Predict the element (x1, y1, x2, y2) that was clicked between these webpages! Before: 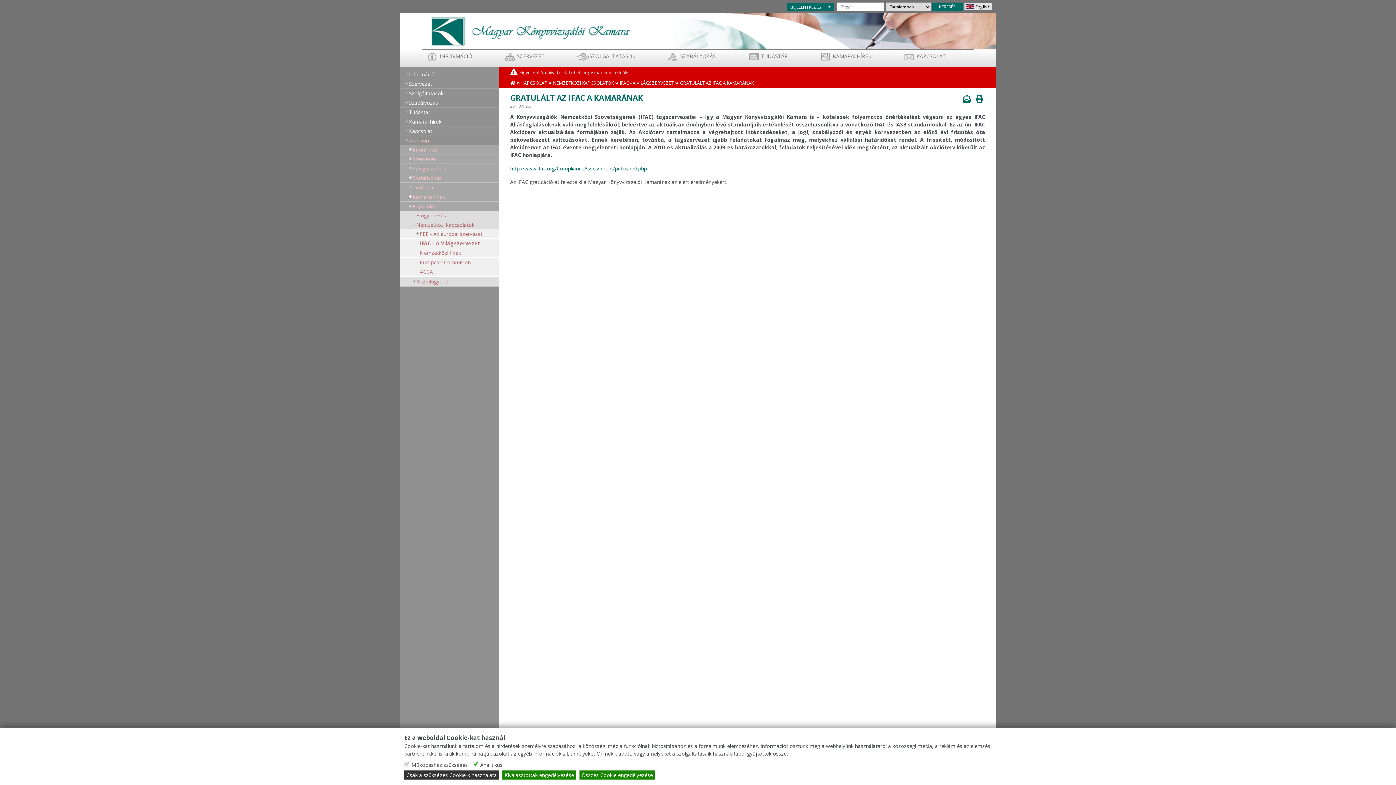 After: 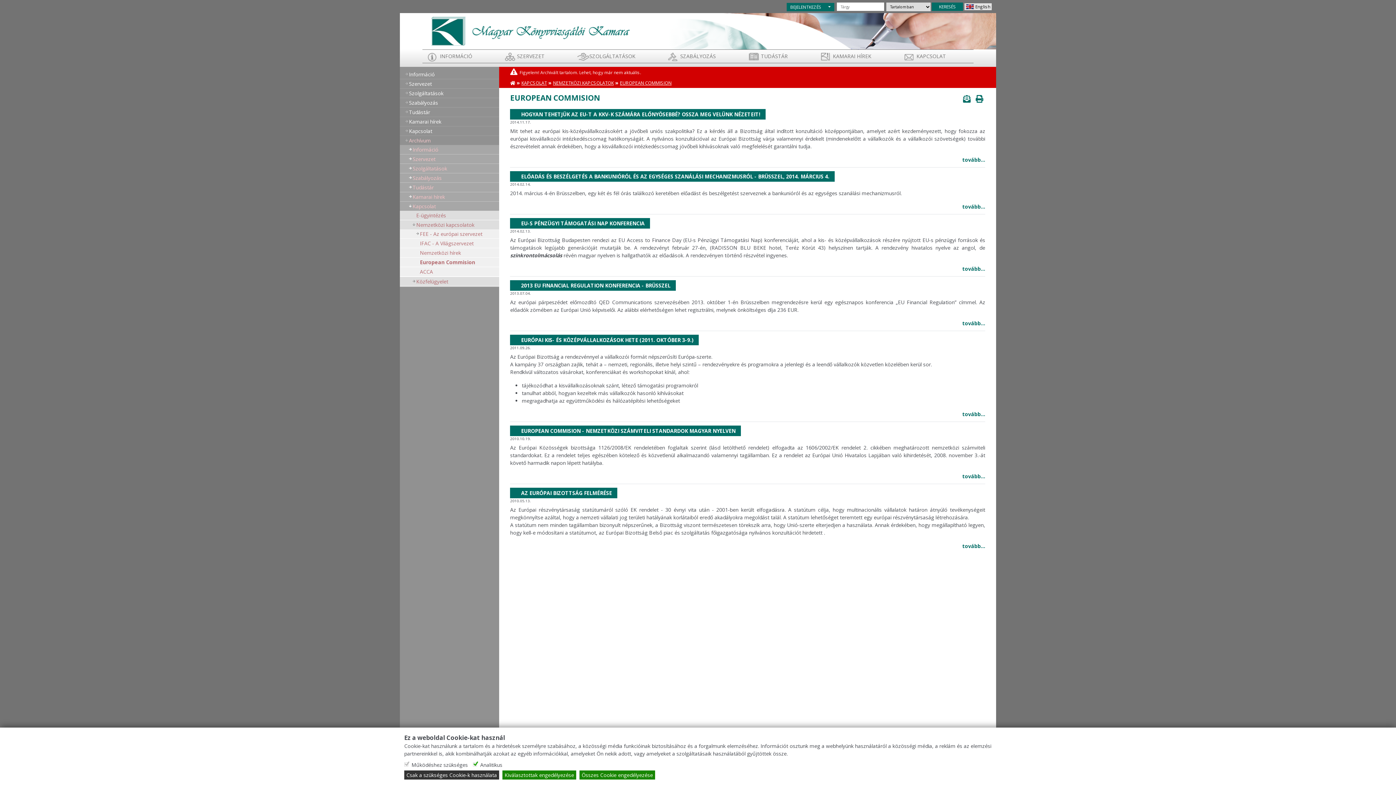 Action: bbox: (420, 257, 499, 266) label: European Commision